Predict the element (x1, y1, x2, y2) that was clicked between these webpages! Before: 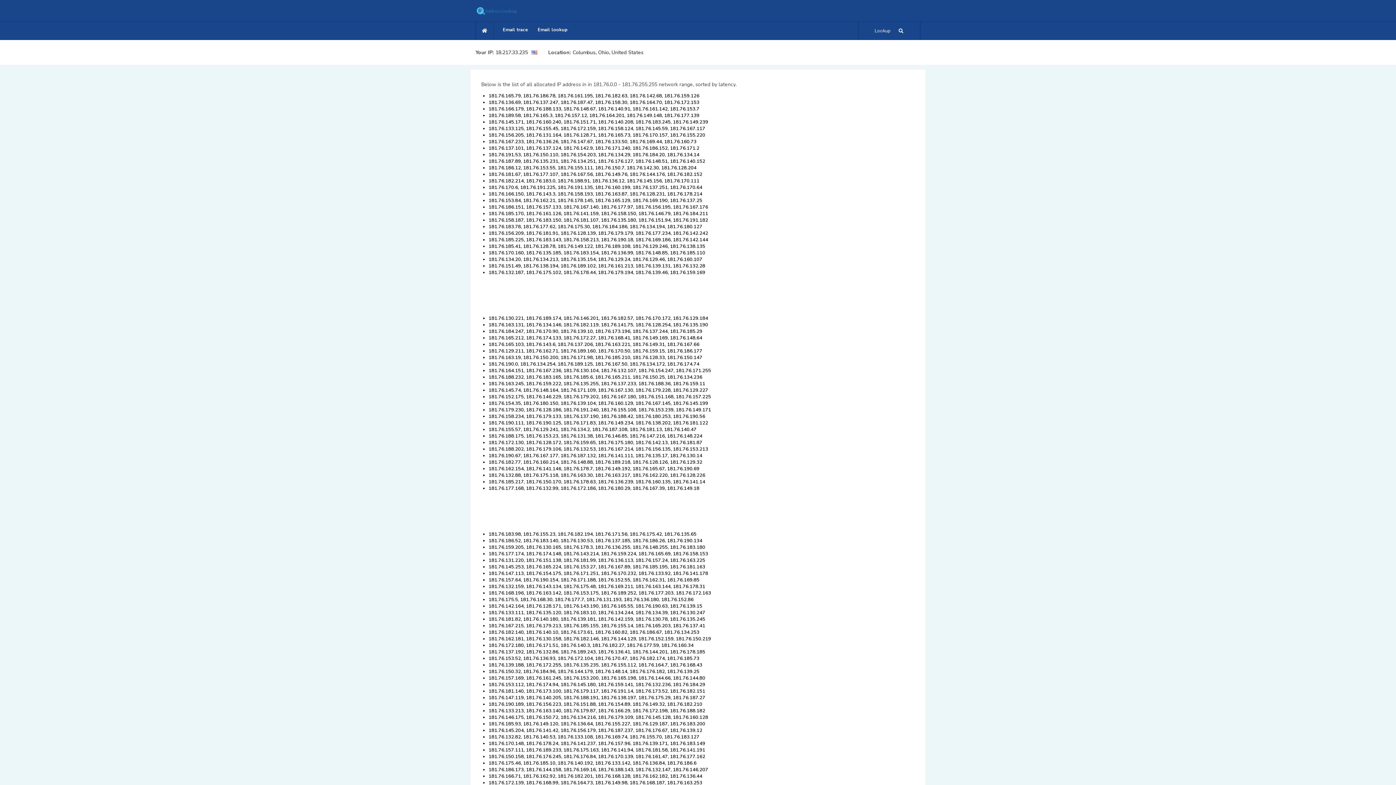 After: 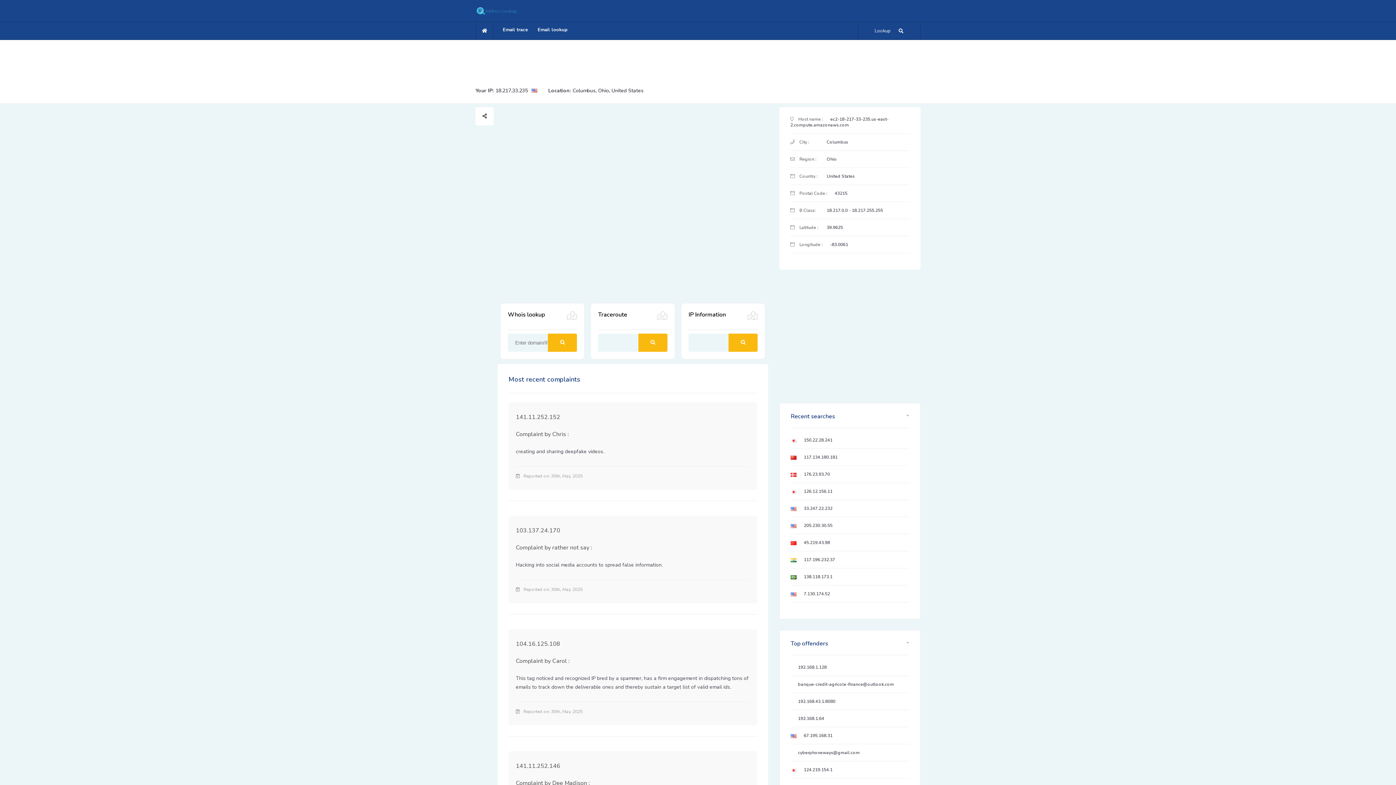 Action: bbox: (475, 7, 518, 13)